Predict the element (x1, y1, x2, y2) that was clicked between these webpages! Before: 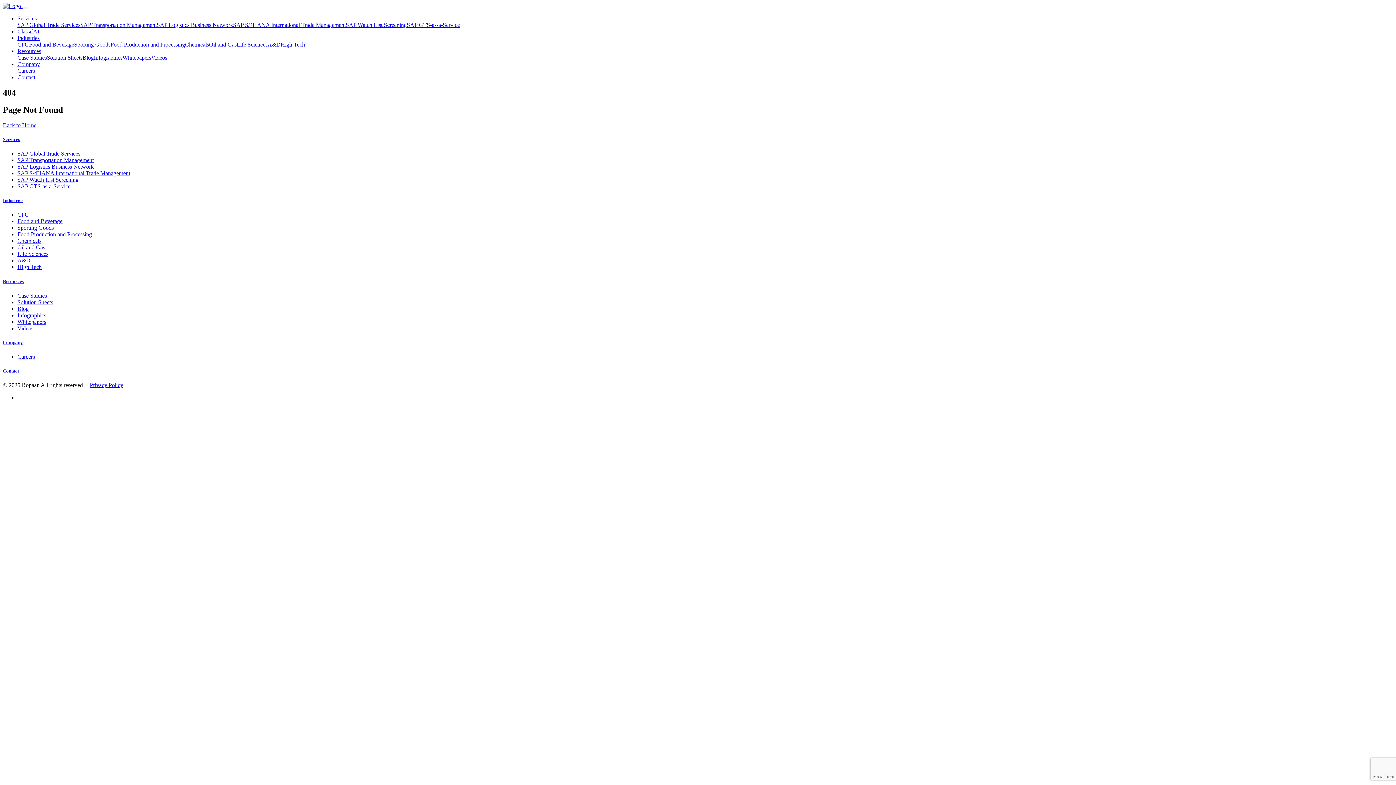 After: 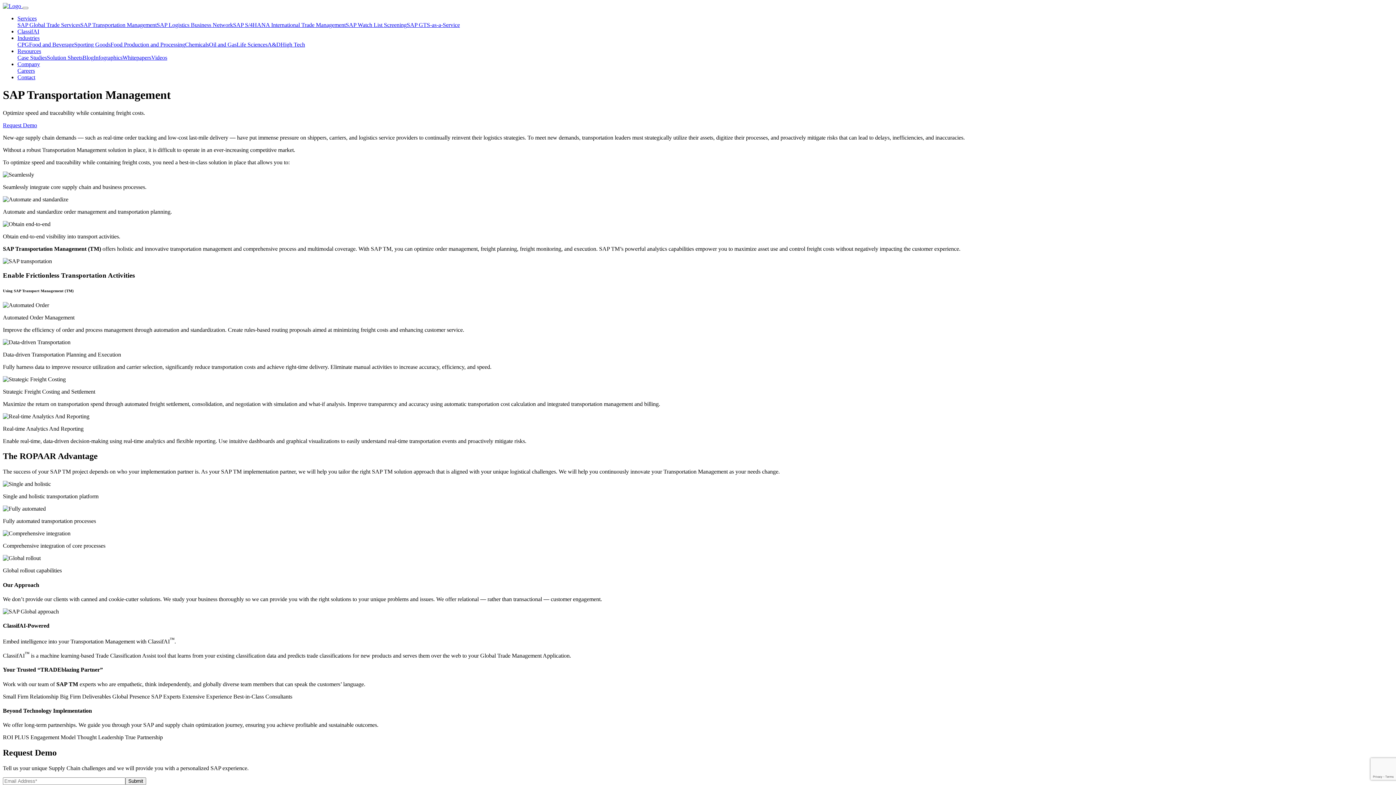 Action: label: SAP Transportation Management bbox: (17, 157, 93, 163)